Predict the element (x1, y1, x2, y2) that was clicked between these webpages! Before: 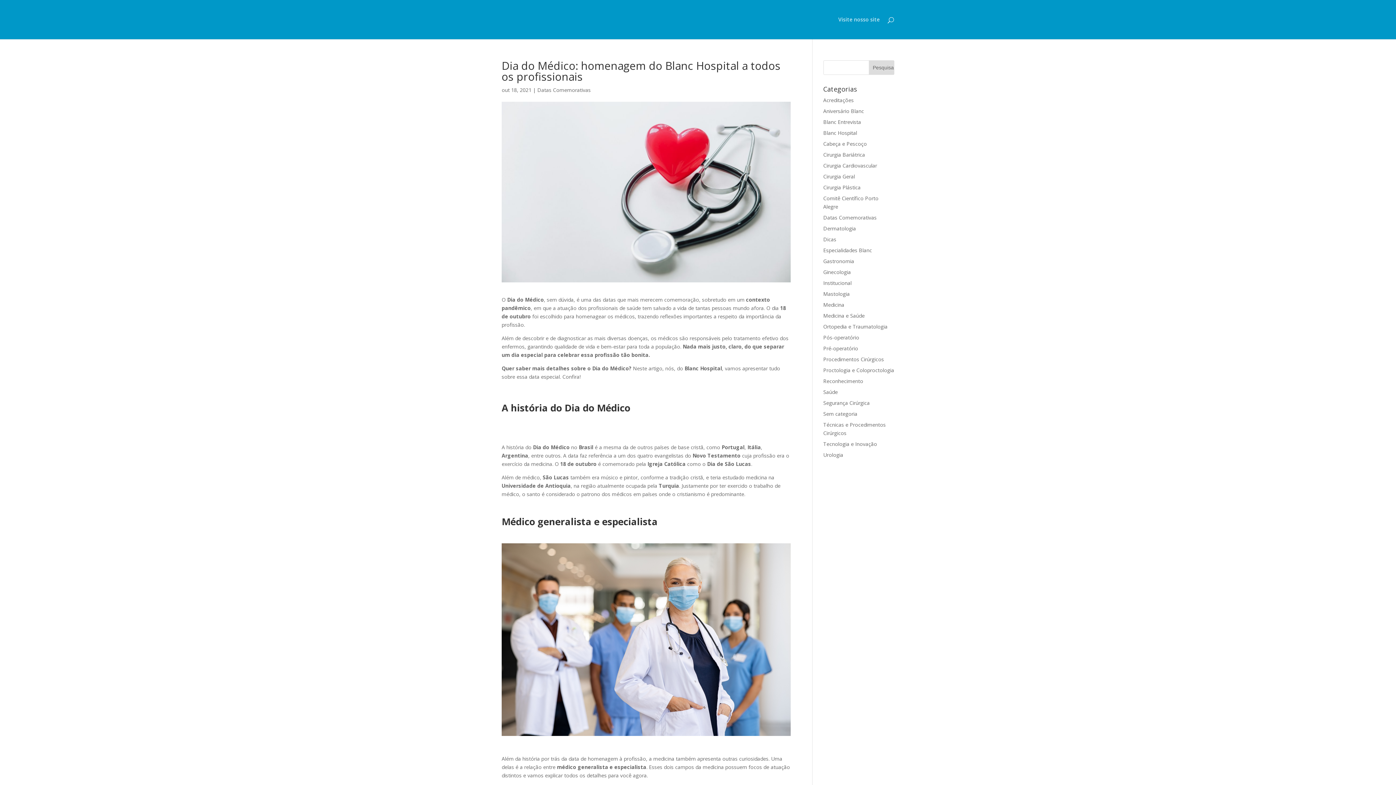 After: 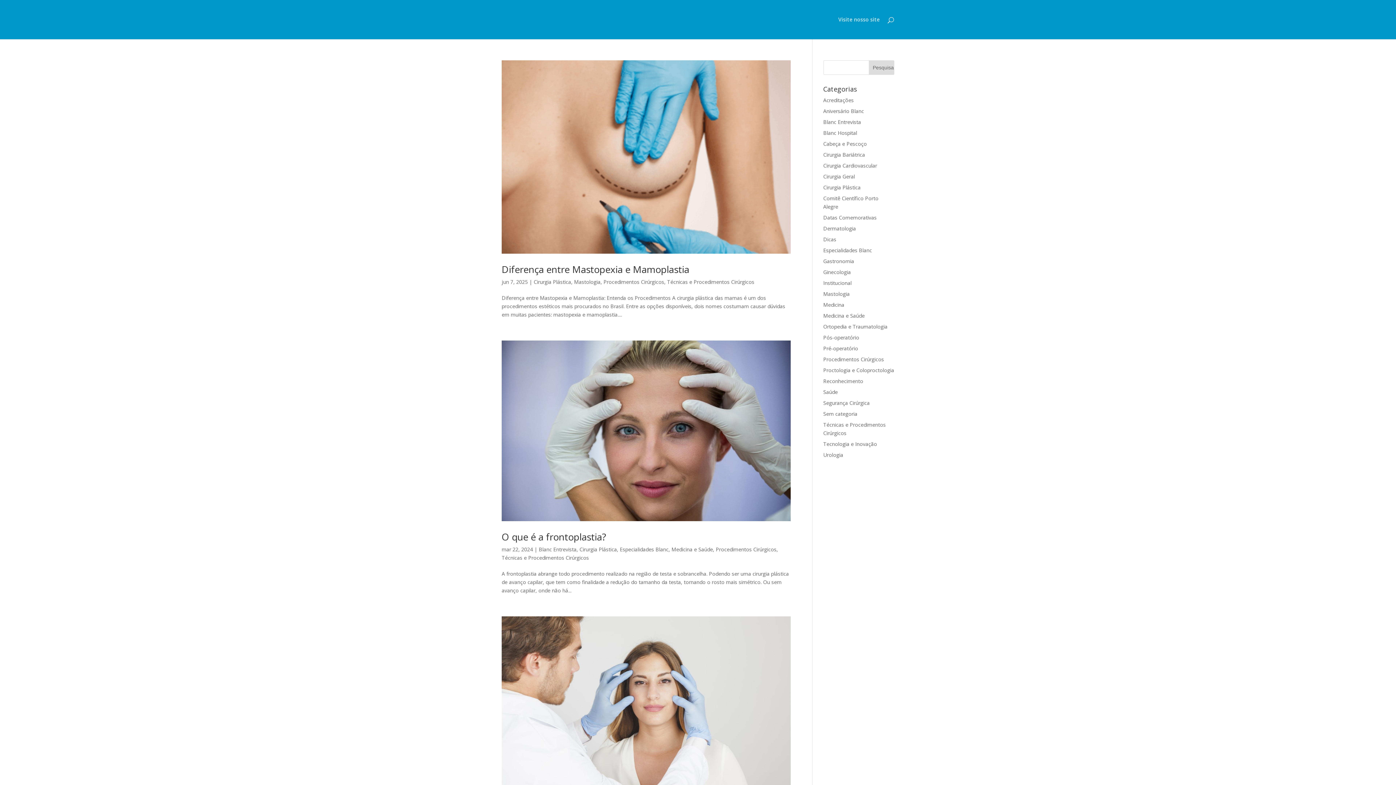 Action: bbox: (823, 184, 860, 190) label: Cirurgia Plástica